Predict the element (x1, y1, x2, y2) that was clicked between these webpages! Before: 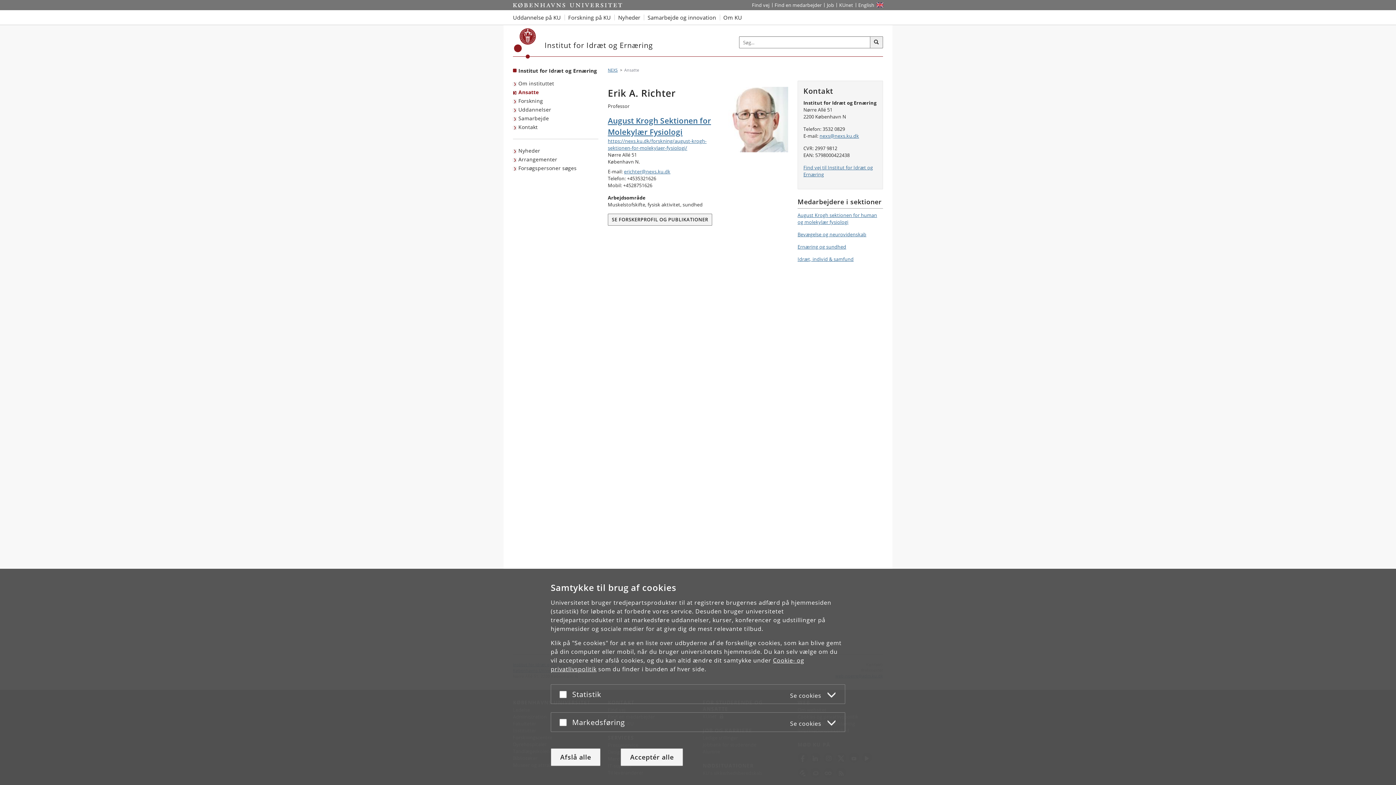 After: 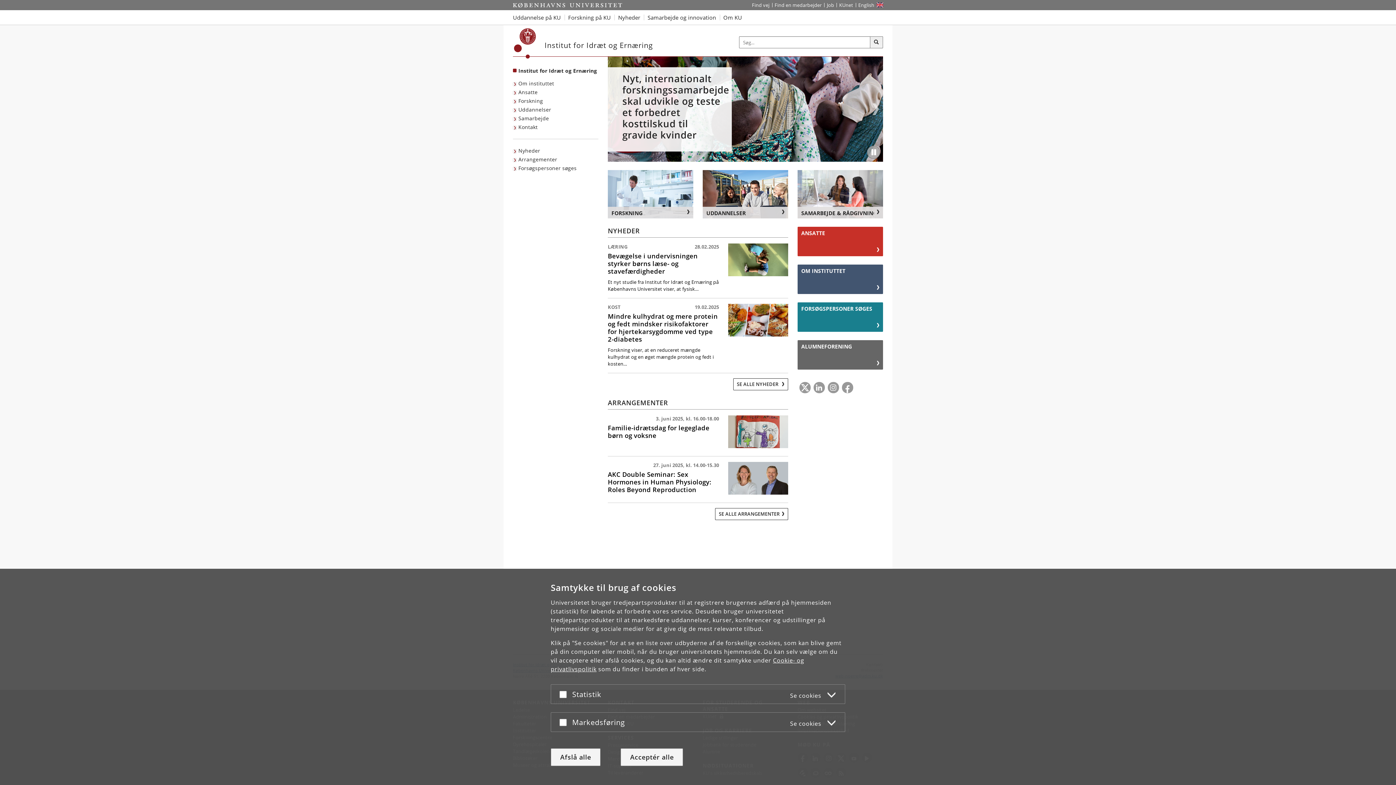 Action: bbox: (518, 67, 597, 74) label: Forside: Institut for Idræt og Ernæring